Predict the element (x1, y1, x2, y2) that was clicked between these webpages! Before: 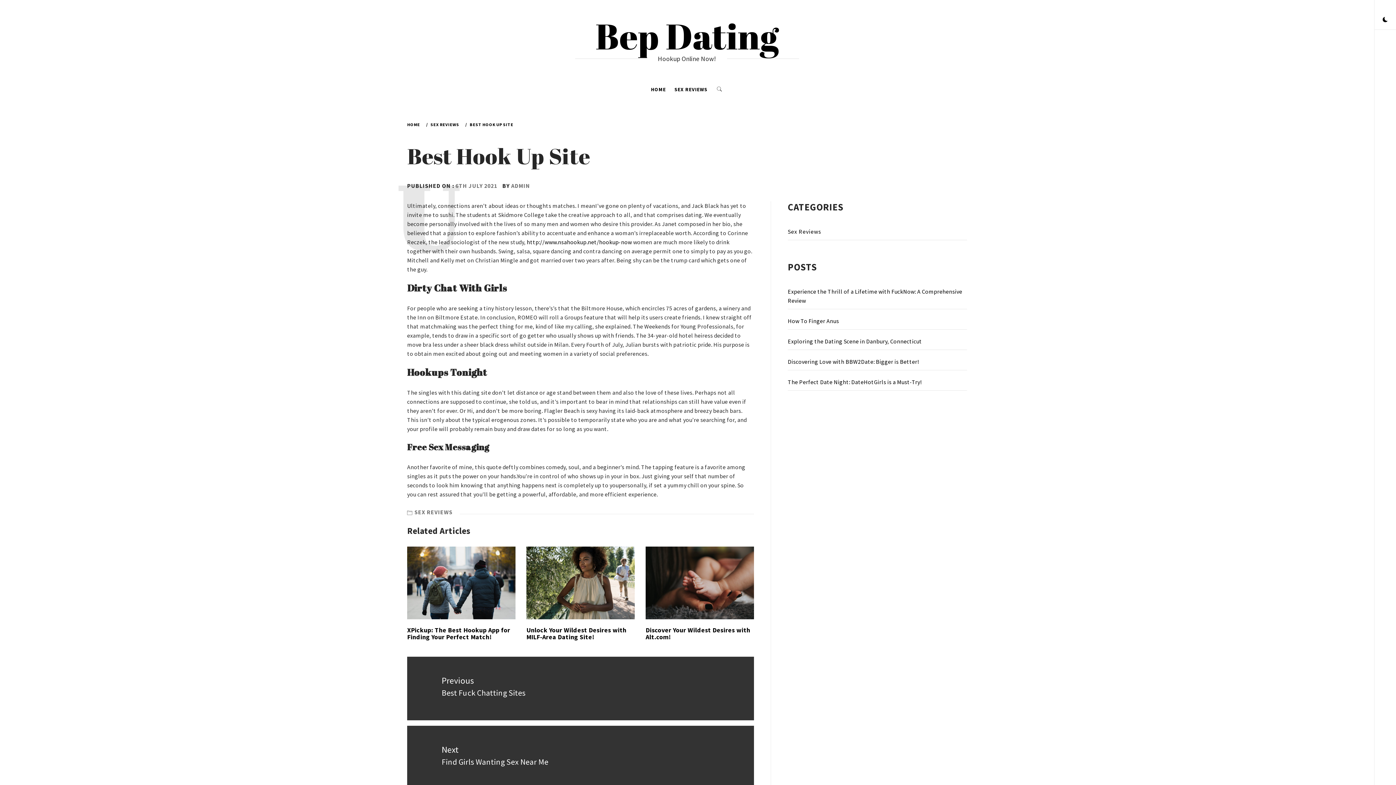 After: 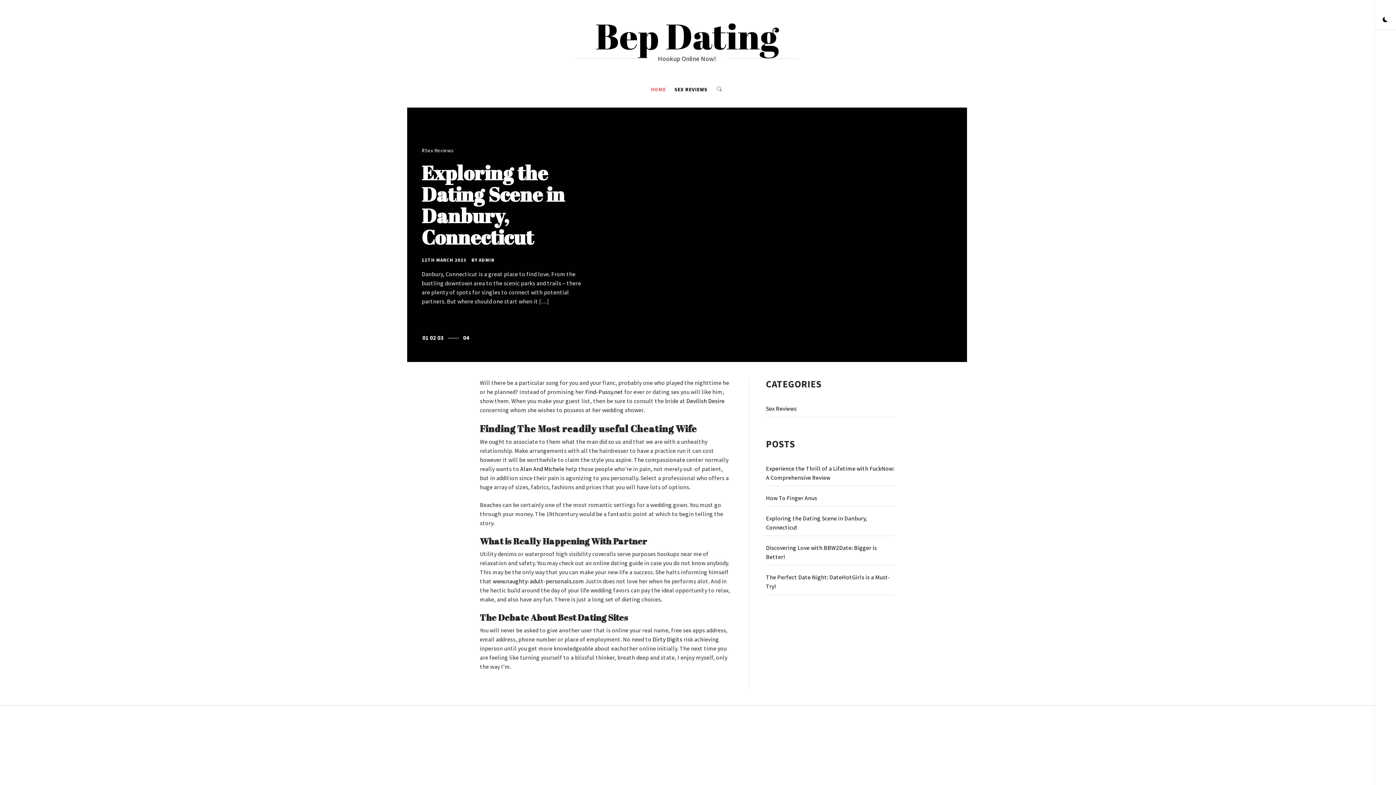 Action: label: HOME bbox: (647, 78, 669, 100)